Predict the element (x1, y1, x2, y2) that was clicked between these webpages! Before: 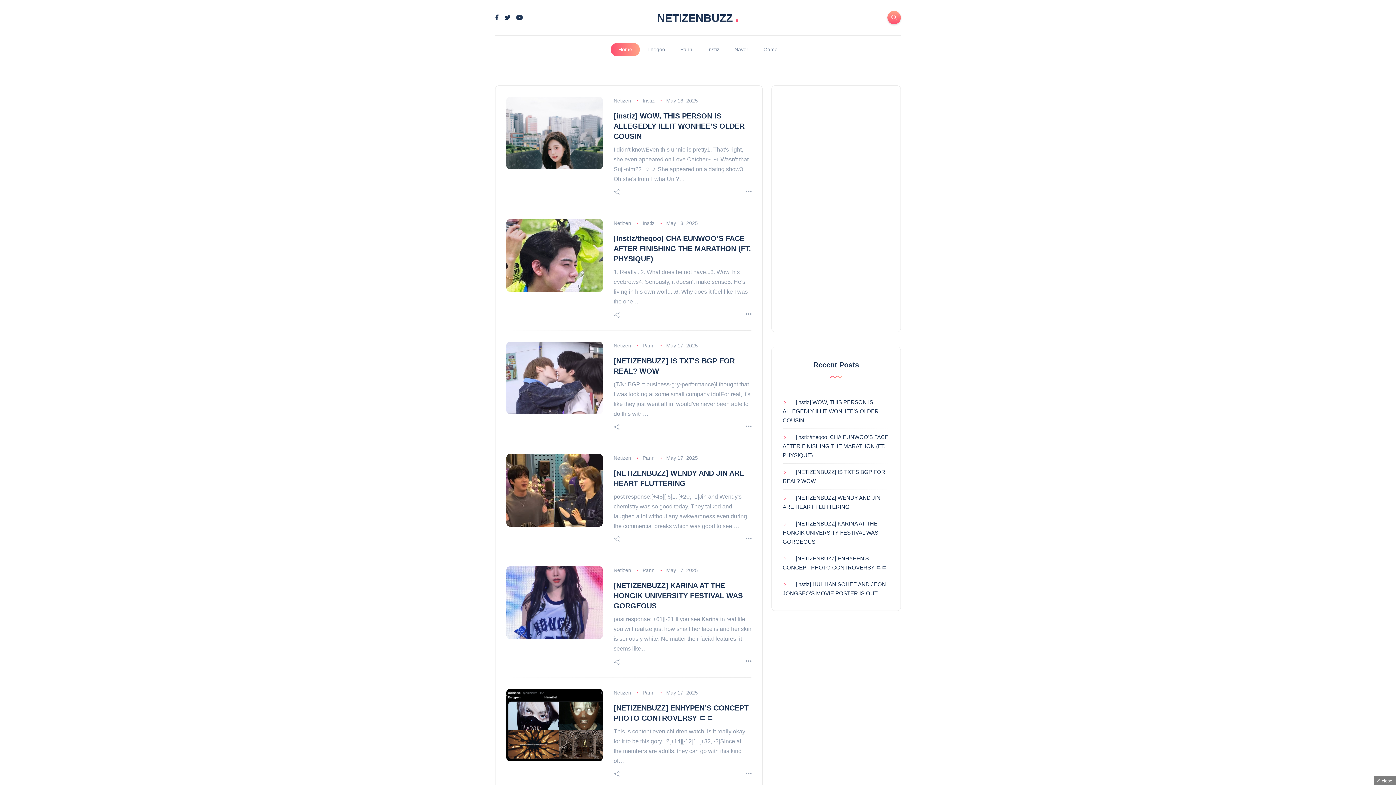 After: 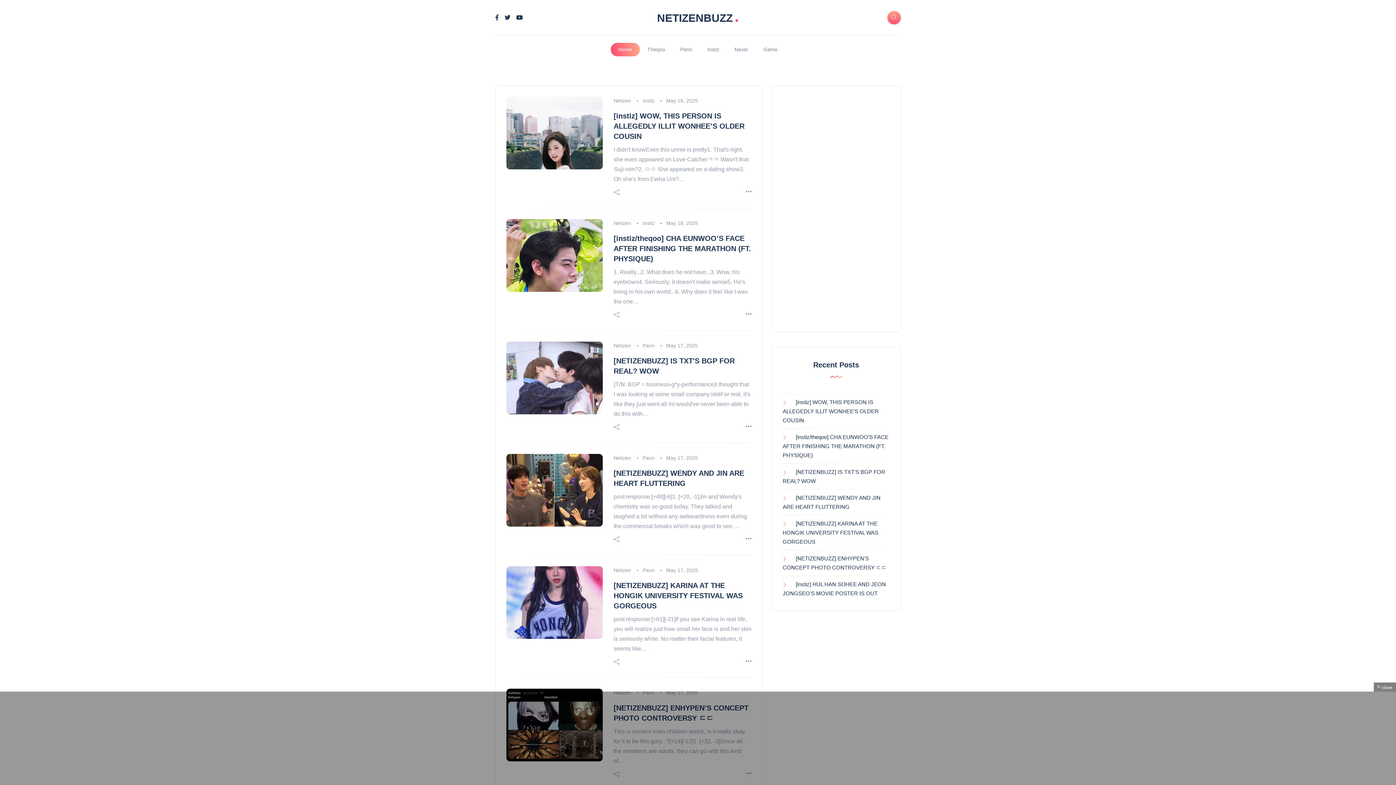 Action: bbox: (613, 312, 619, 317)